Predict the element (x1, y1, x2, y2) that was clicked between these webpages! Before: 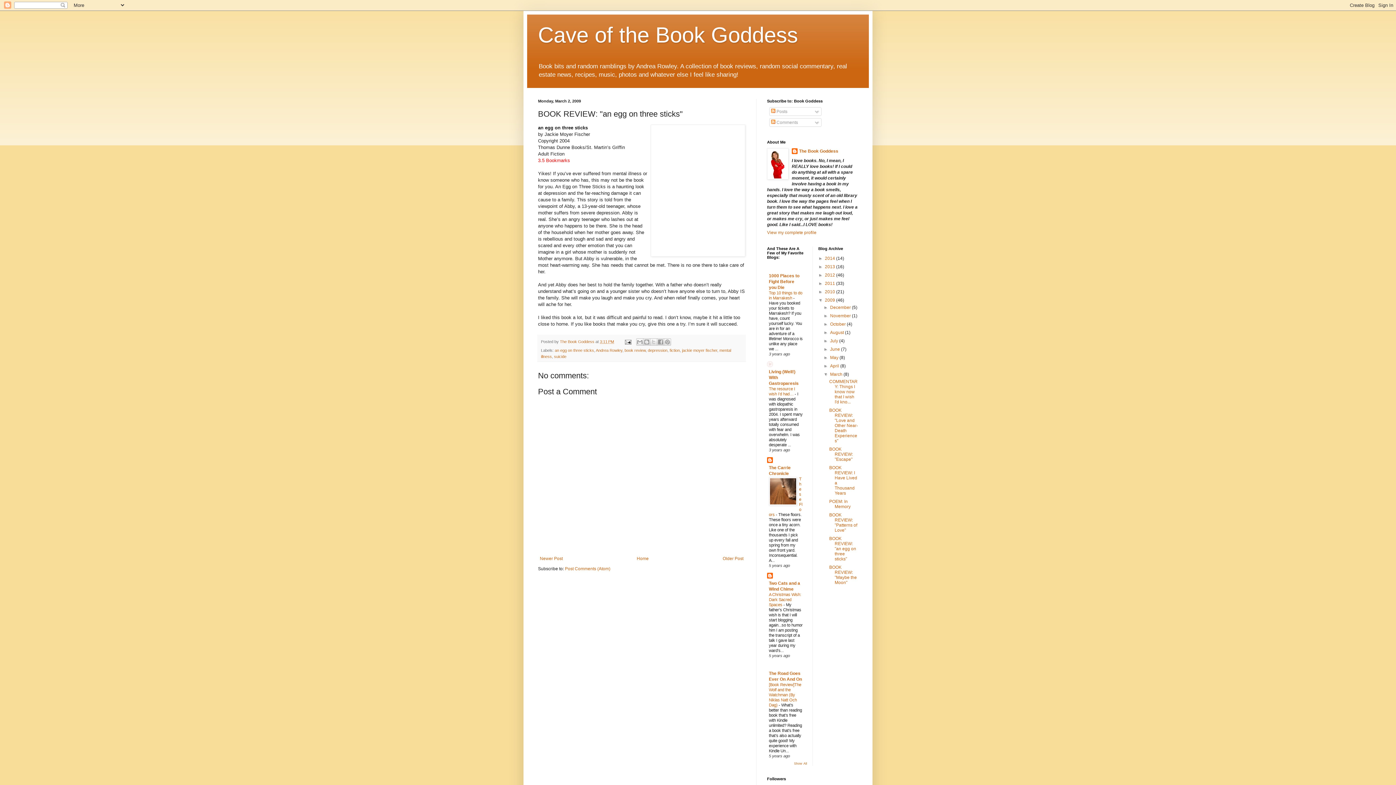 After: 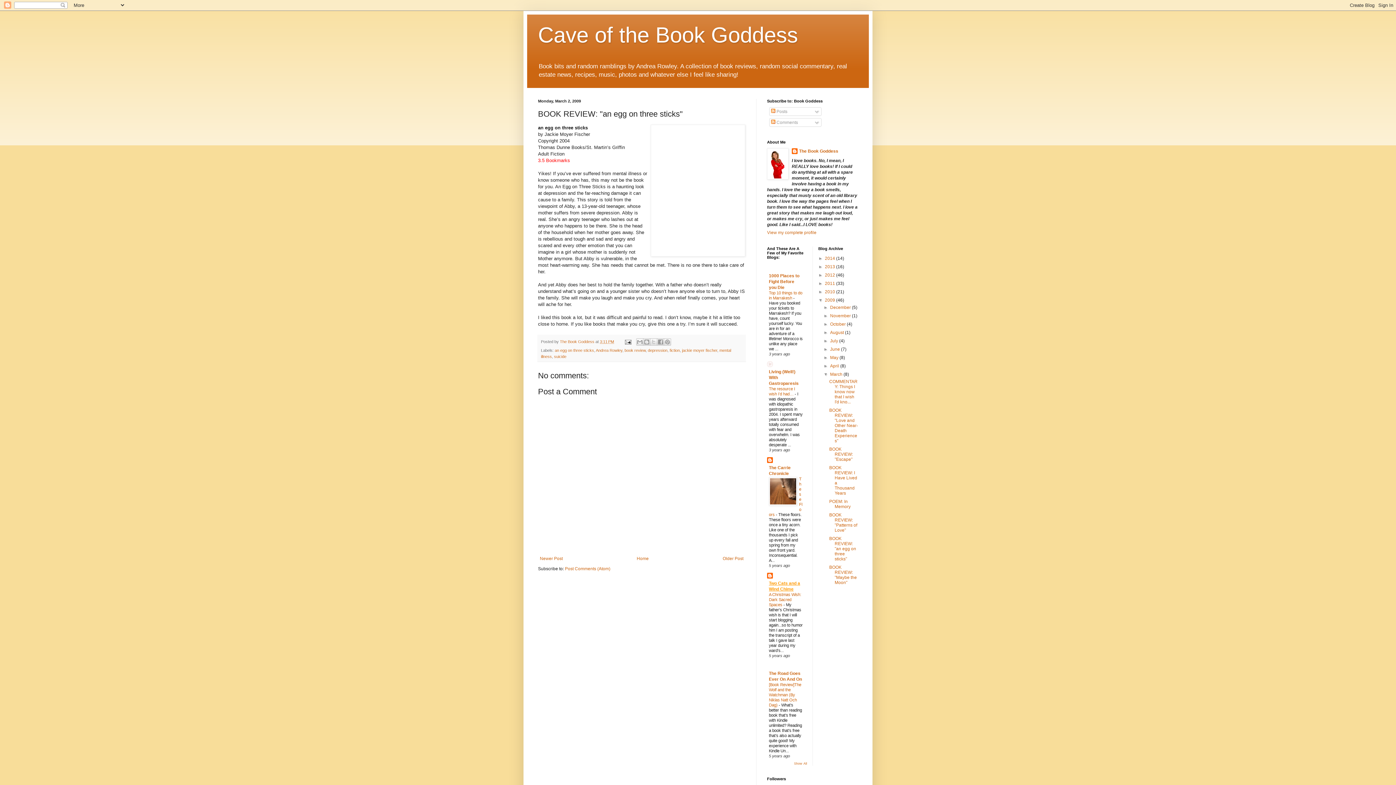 Action: bbox: (769, 581, 800, 592) label: Two Cats and a Wind Chime